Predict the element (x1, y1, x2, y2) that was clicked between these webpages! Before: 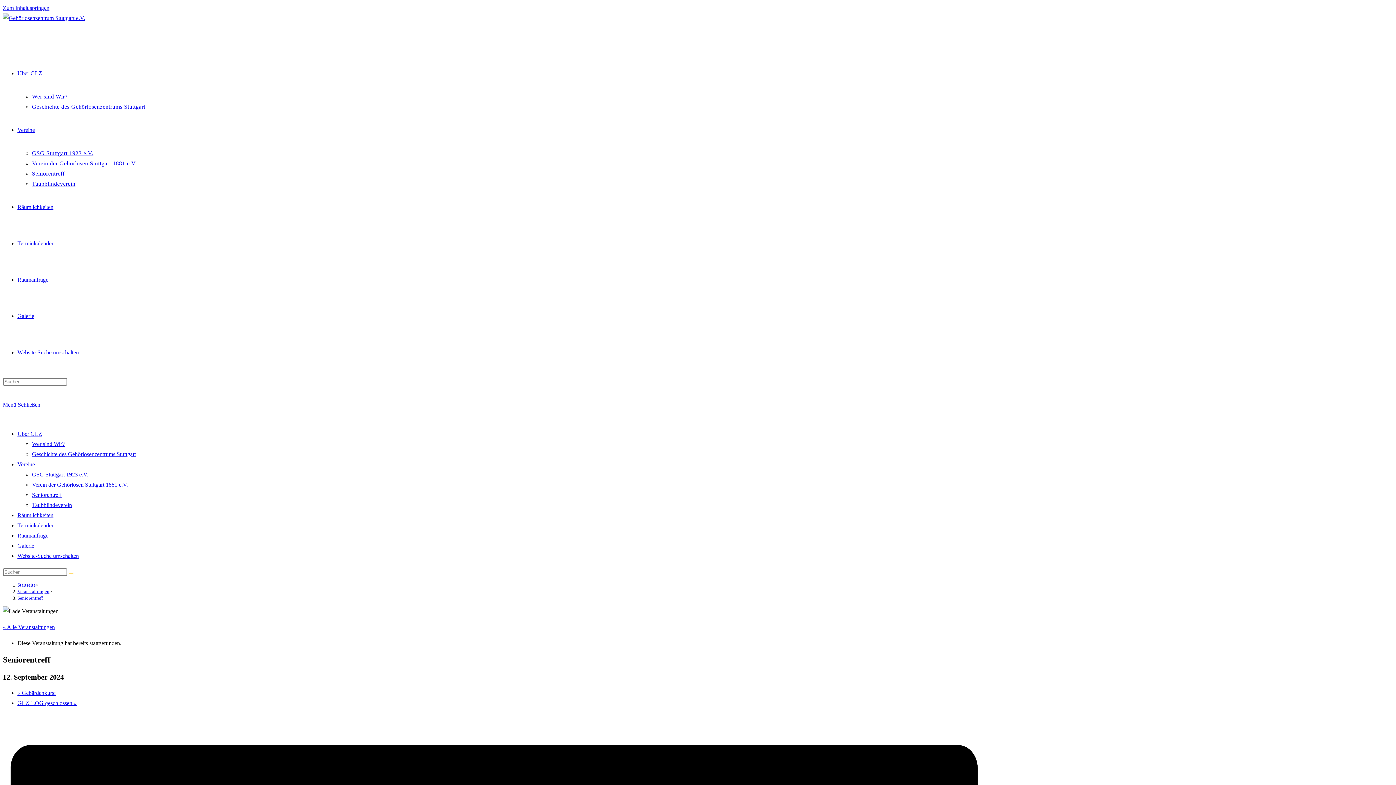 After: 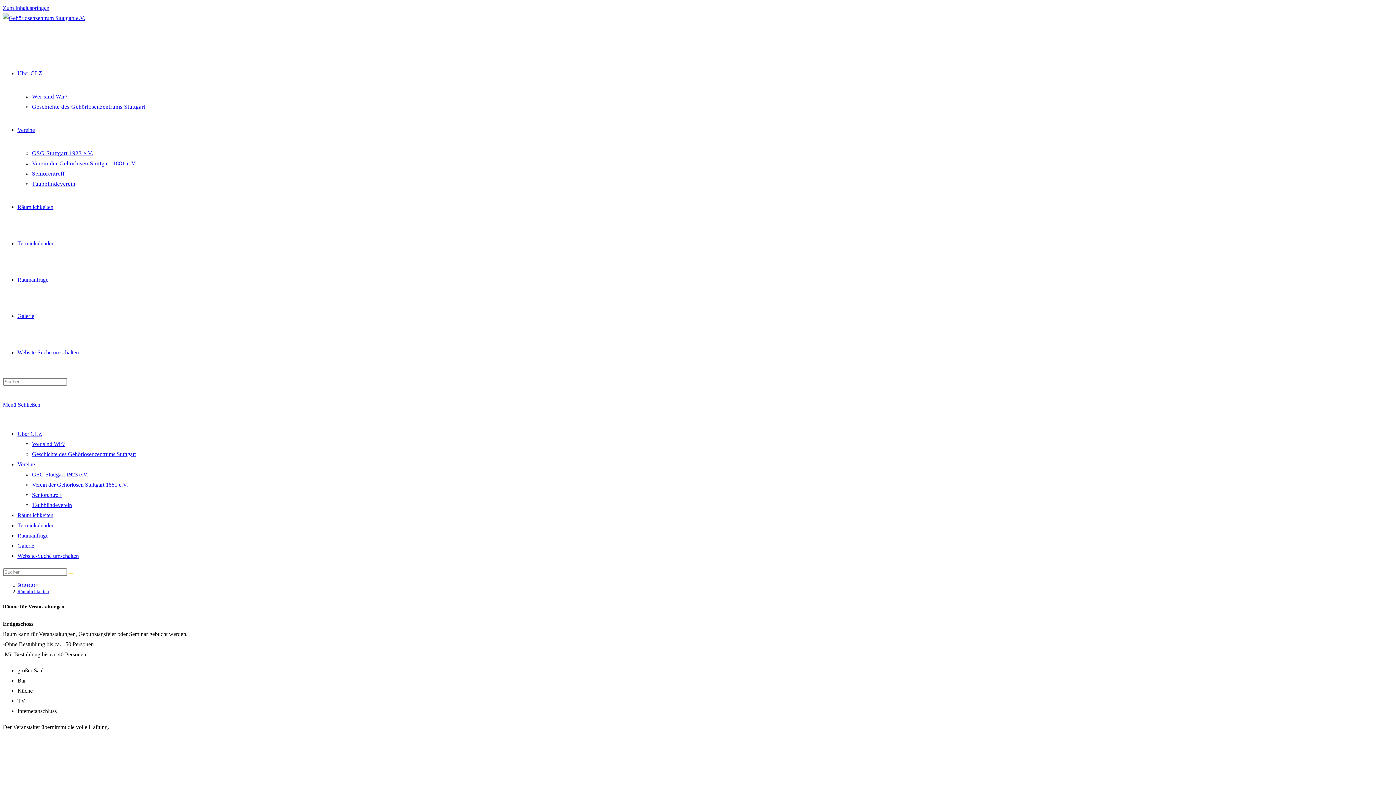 Action: label: Räumlichkeiten bbox: (17, 512, 53, 518)